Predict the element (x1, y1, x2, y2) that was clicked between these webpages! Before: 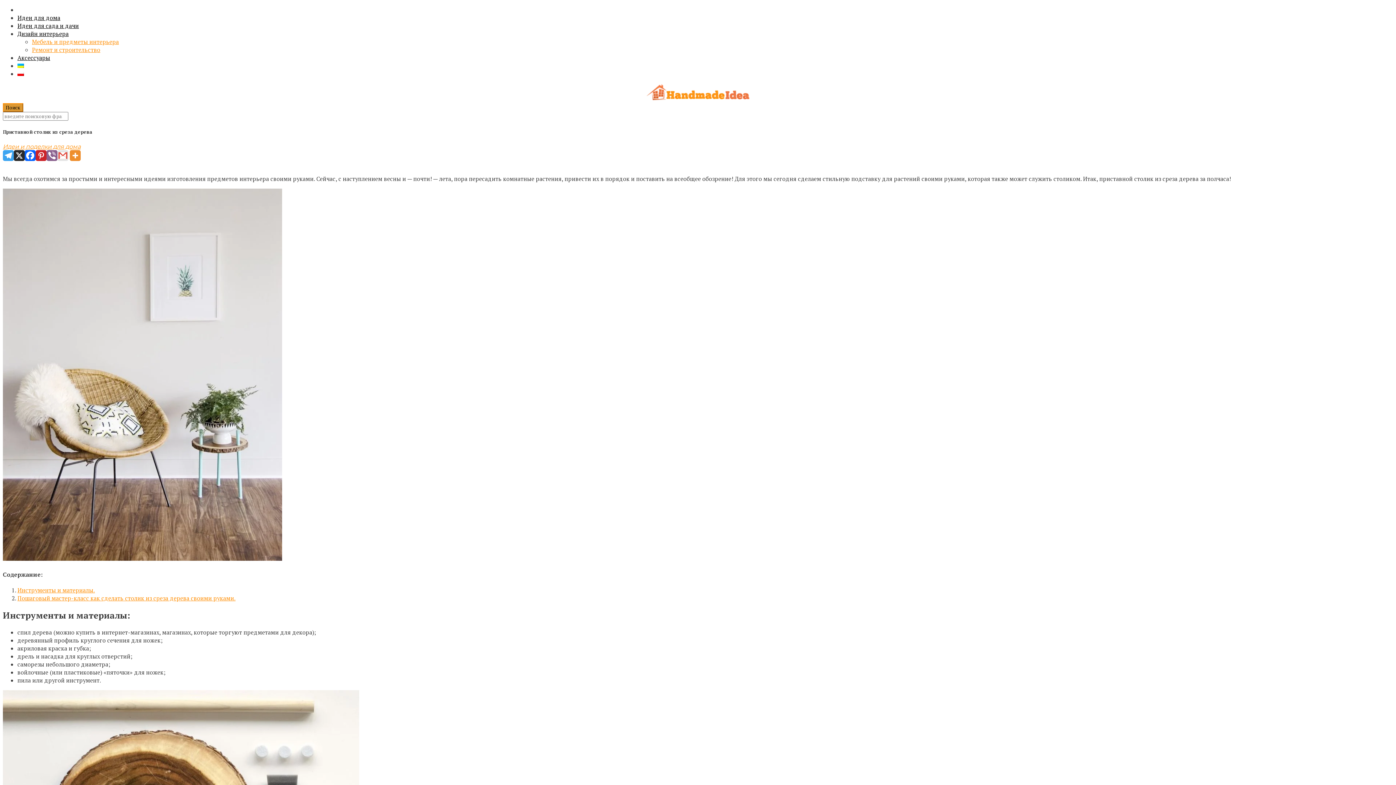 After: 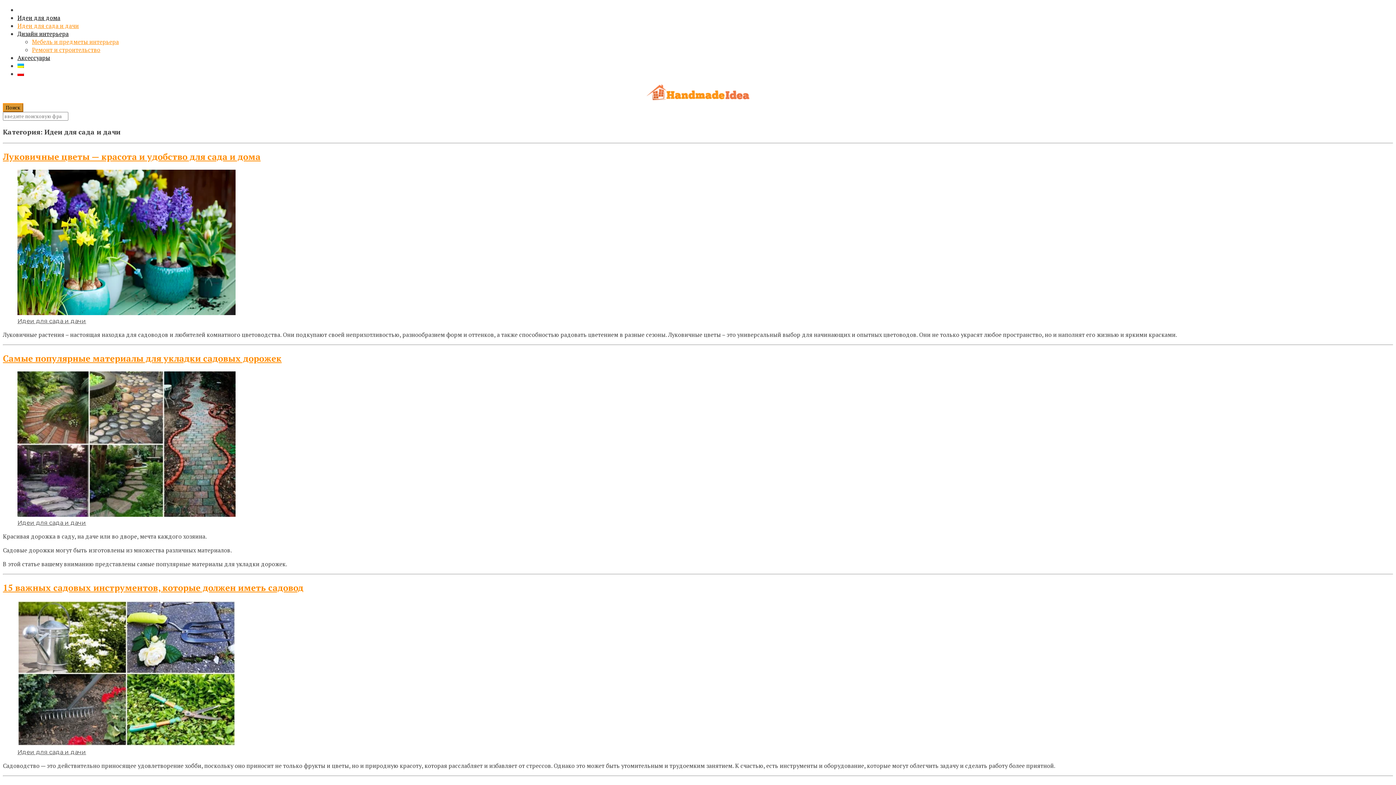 Action: bbox: (17, 21, 78, 29) label: Идеи для сада и дачи